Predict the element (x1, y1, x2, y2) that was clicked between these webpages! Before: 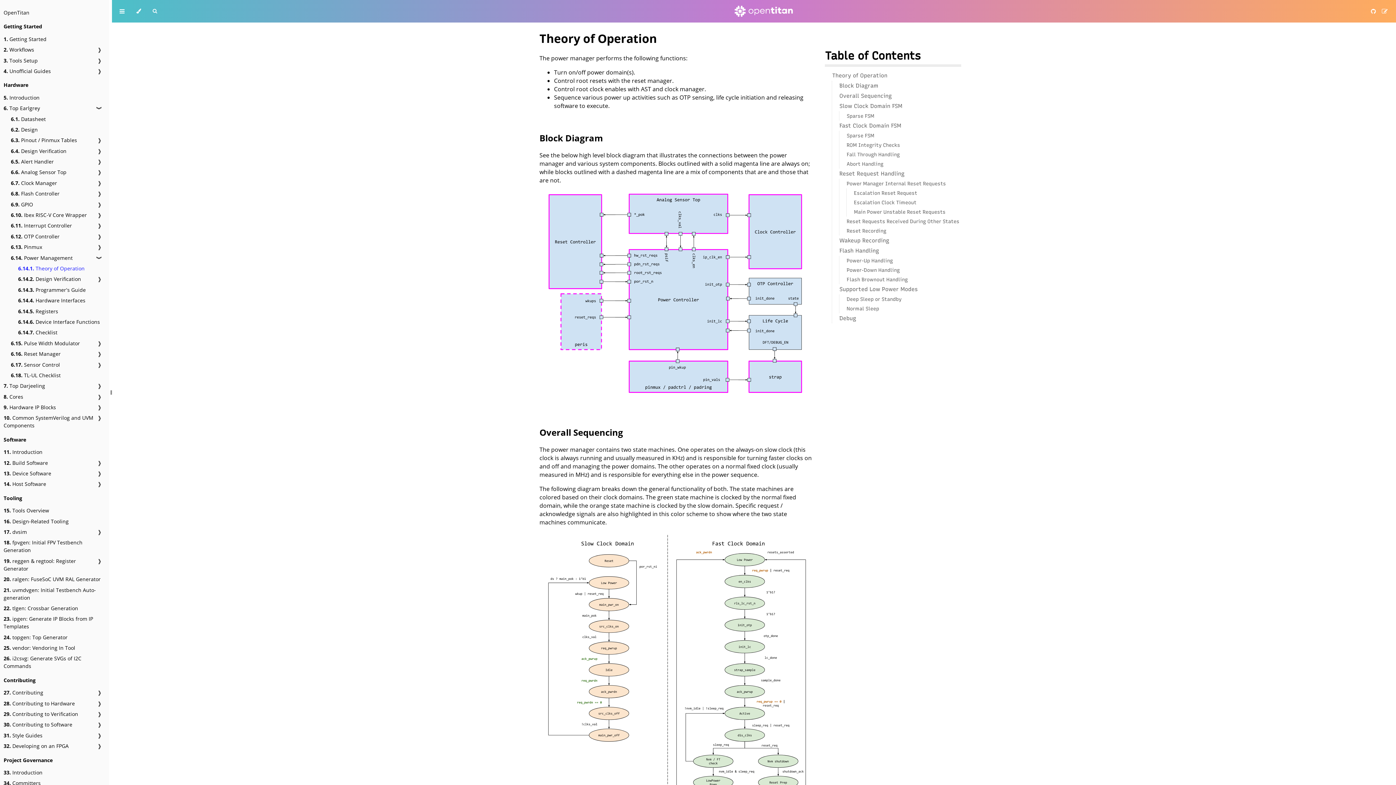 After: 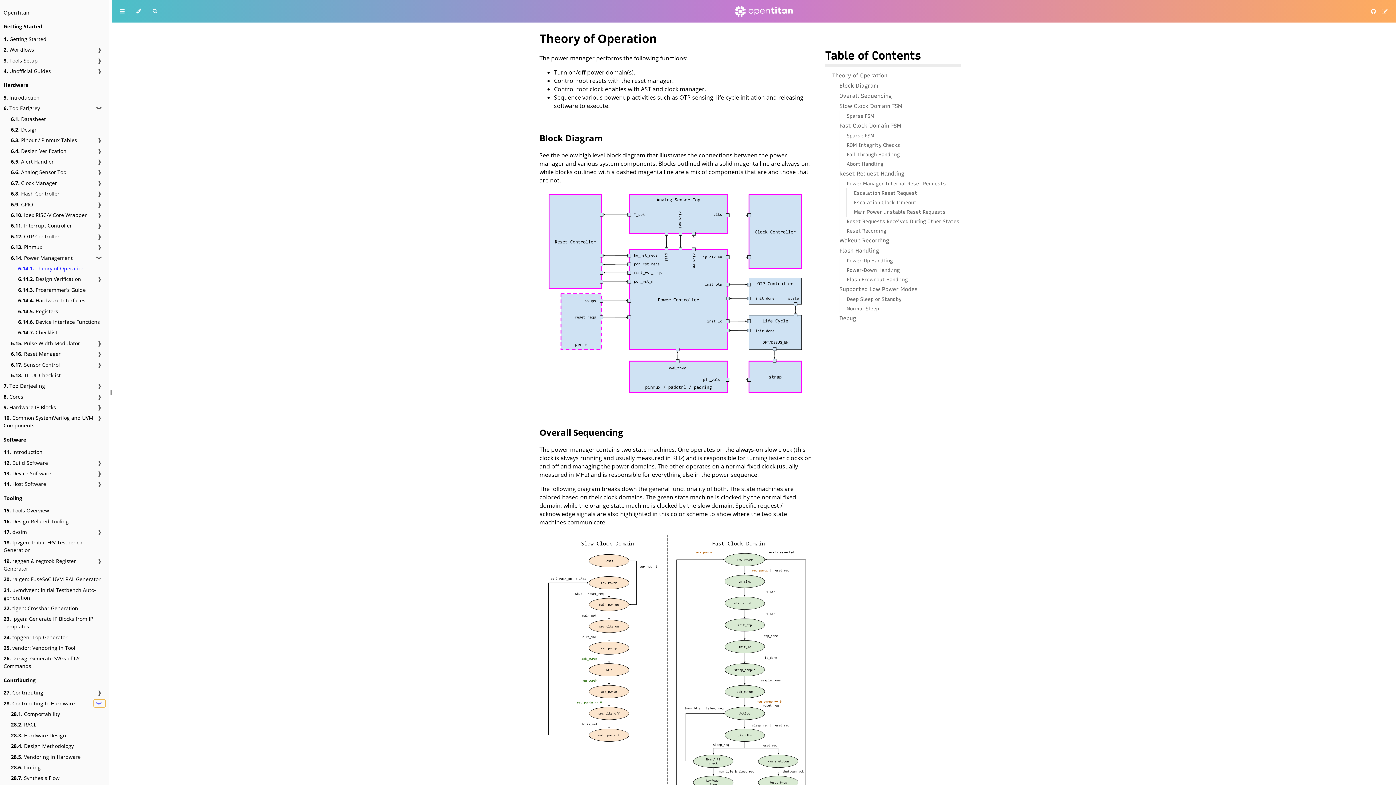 Action: bbox: (93, 699, 105, 707) label: ❱